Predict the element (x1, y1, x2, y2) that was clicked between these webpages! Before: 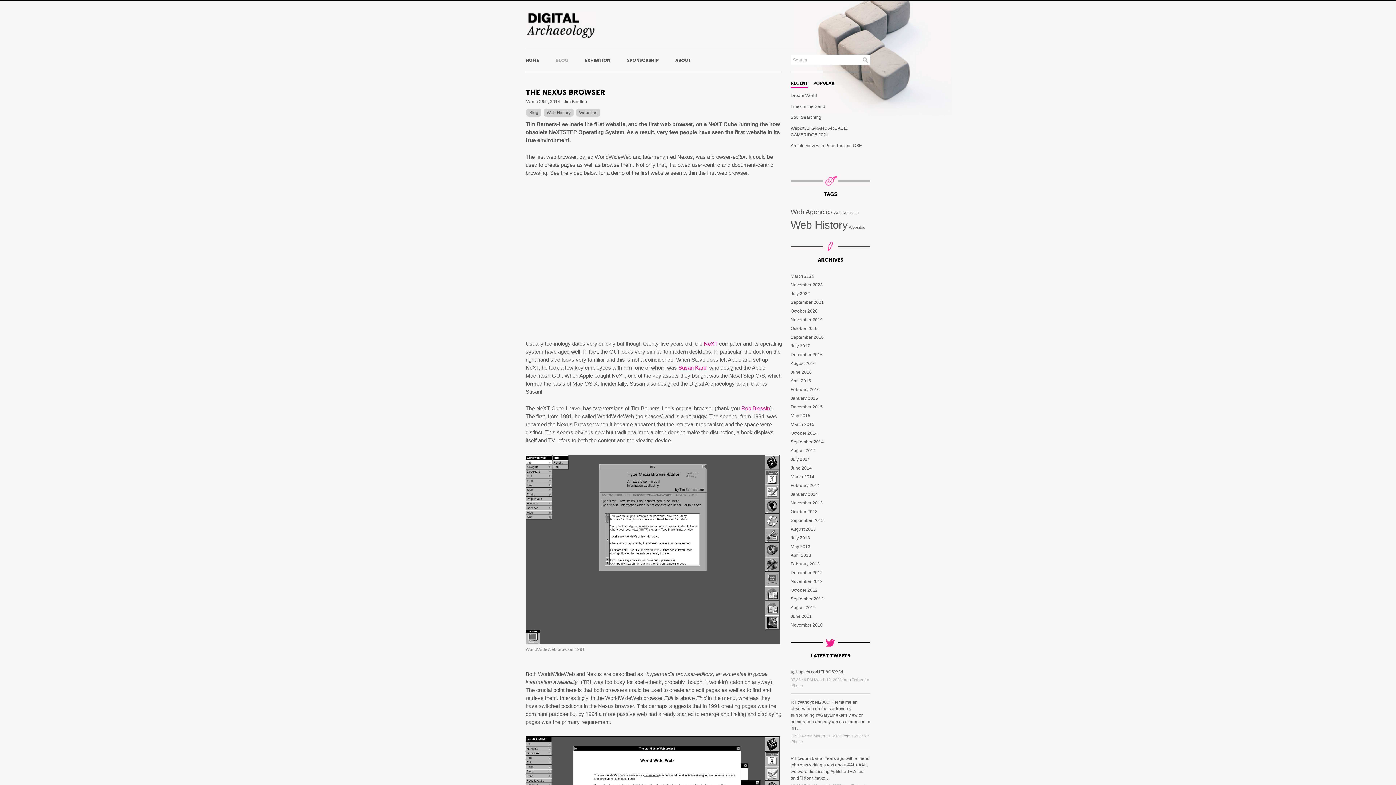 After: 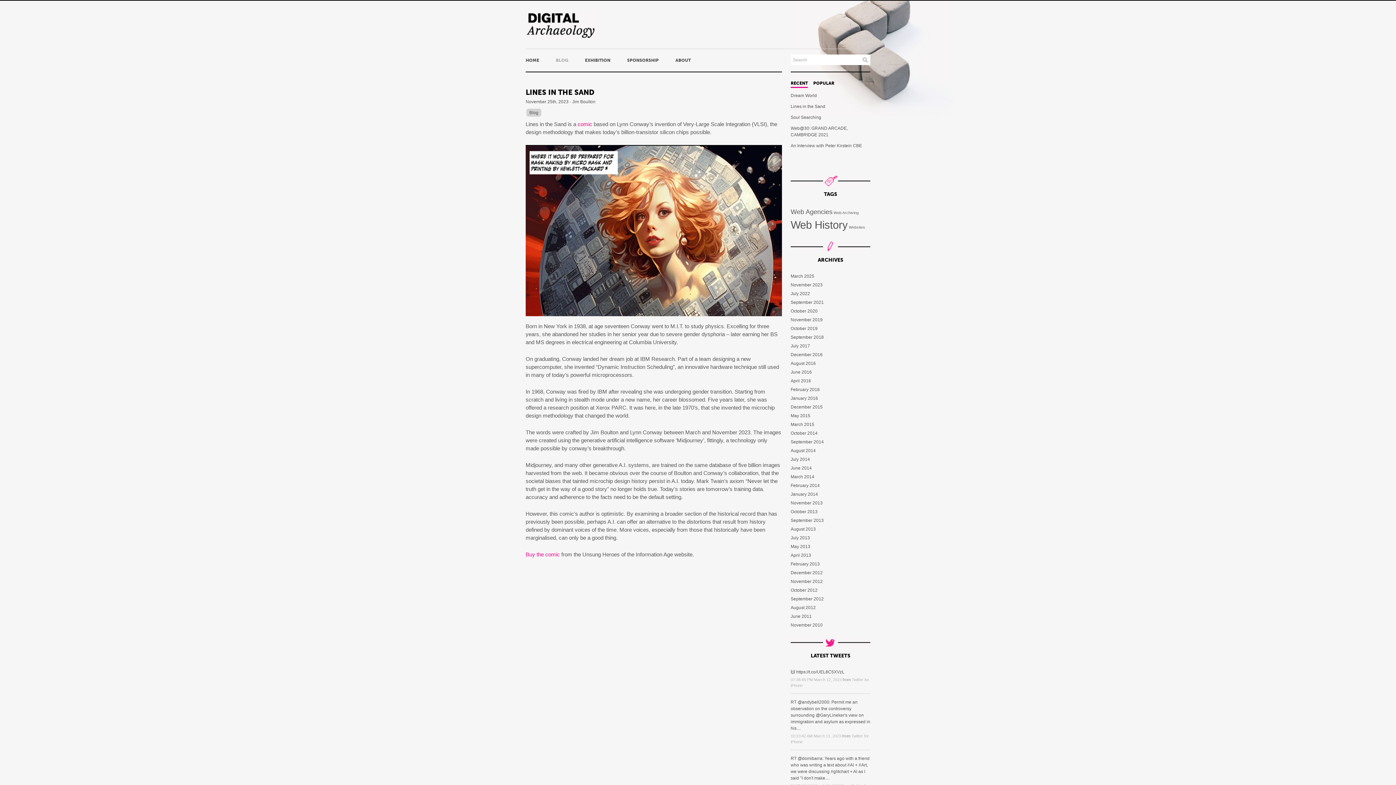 Action: bbox: (790, 104, 825, 109) label: Lines in the Sand